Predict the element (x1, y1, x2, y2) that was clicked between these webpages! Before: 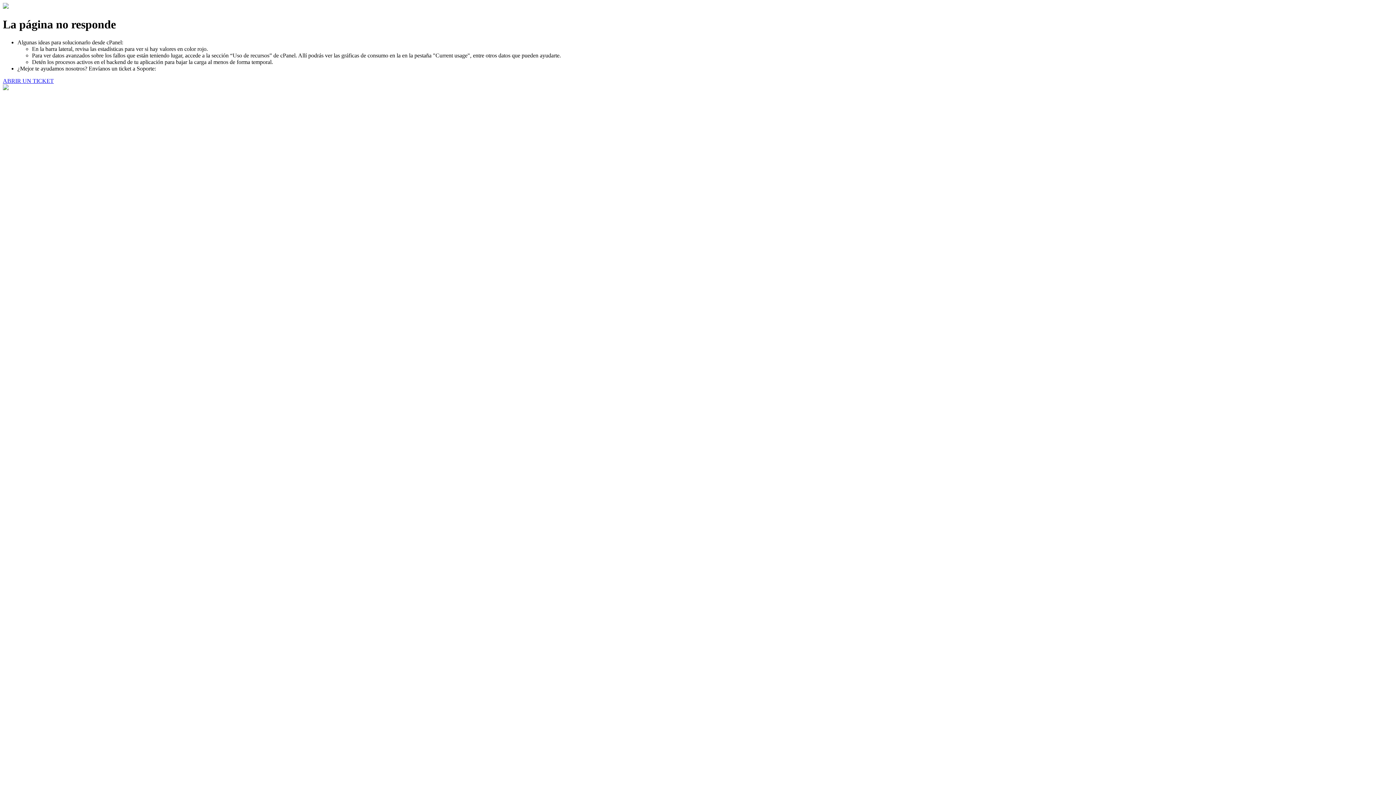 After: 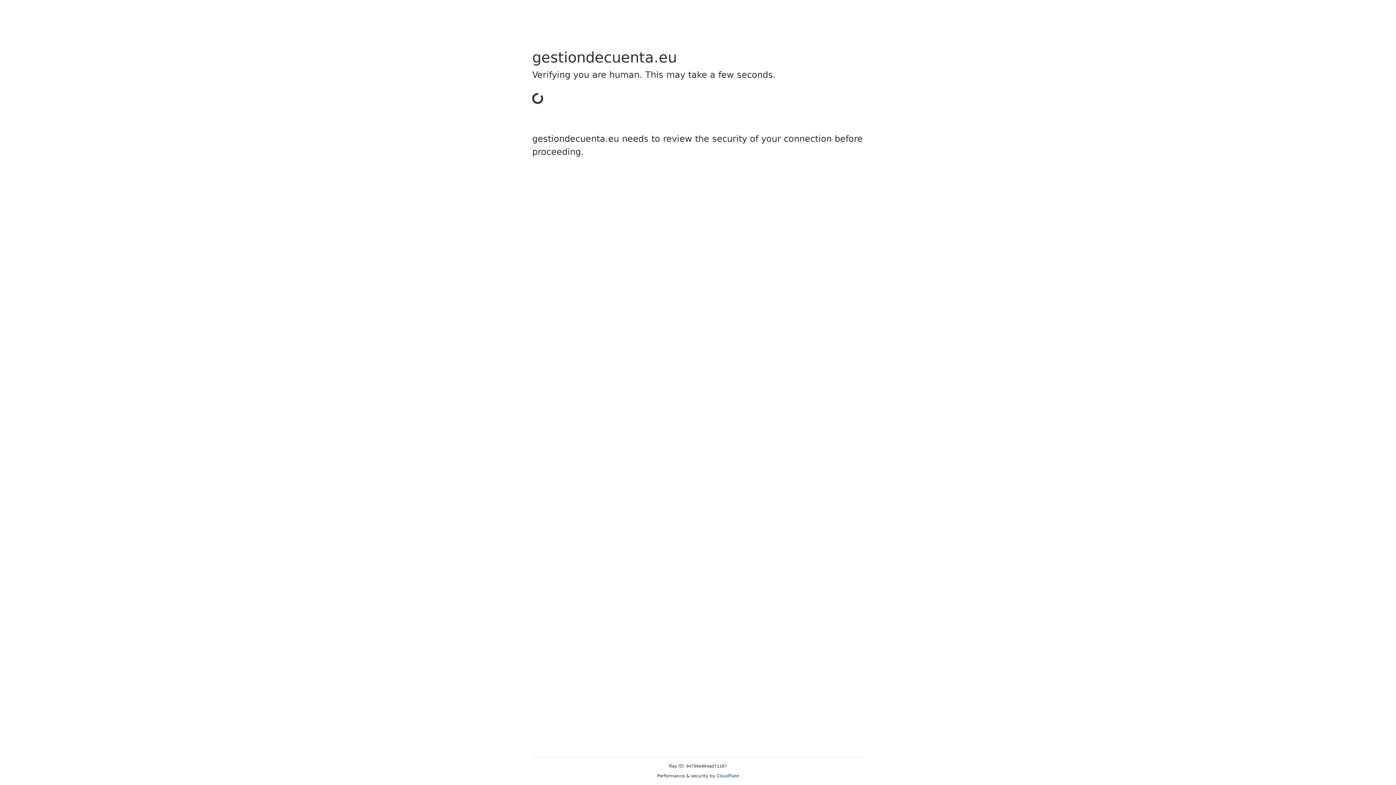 Action: bbox: (2, 77, 53, 83) label: ABRIR UN TICKET